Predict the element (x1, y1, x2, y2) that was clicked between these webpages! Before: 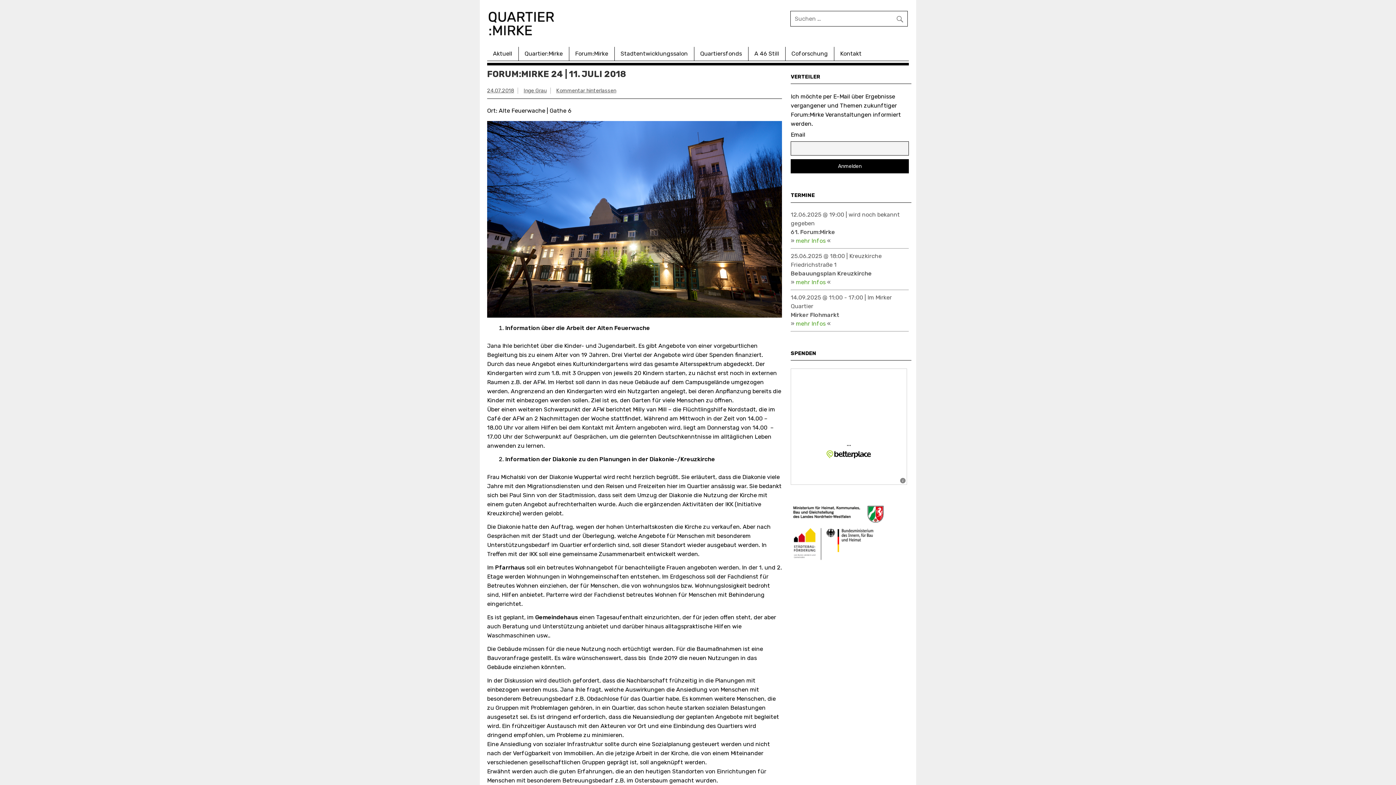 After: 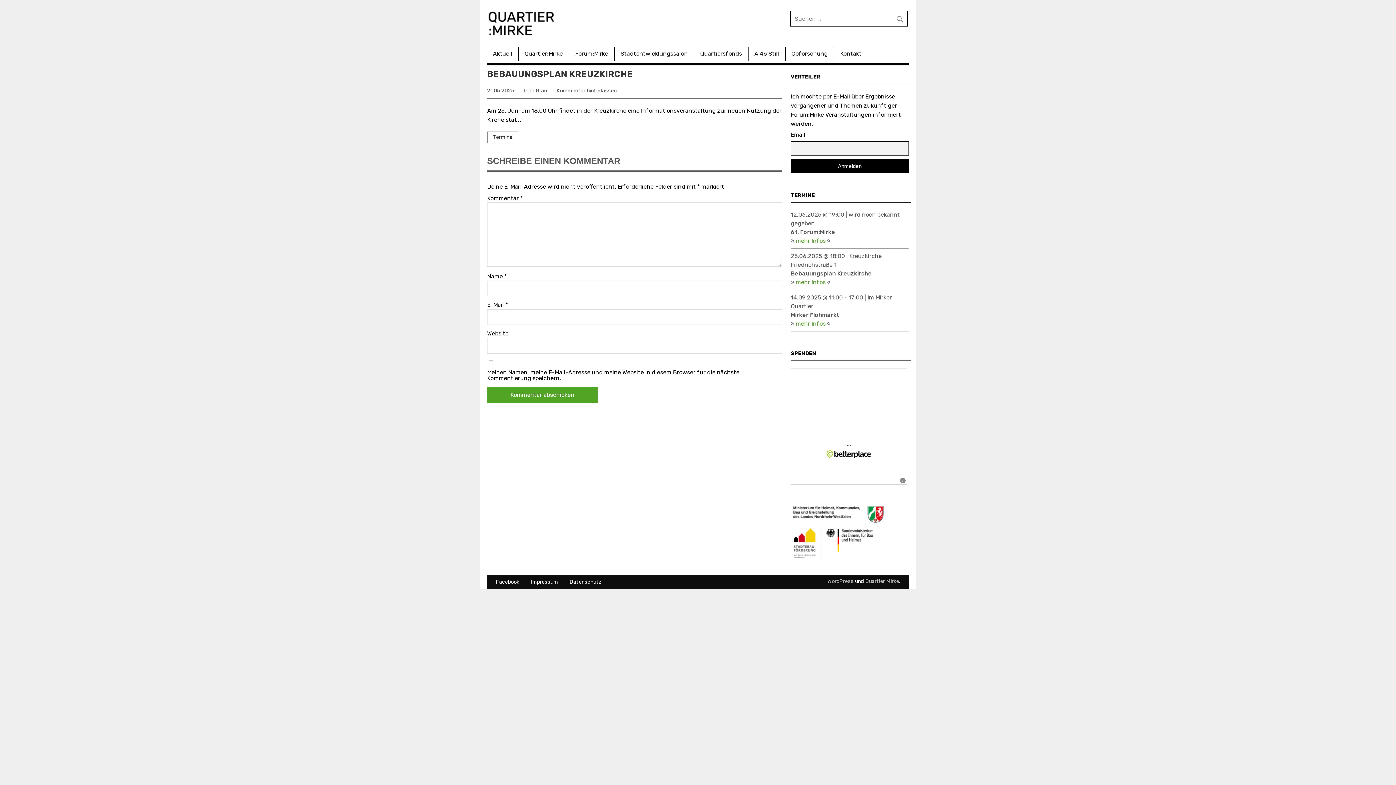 Action: label: mehr Infos bbox: (796, 279, 825, 285)